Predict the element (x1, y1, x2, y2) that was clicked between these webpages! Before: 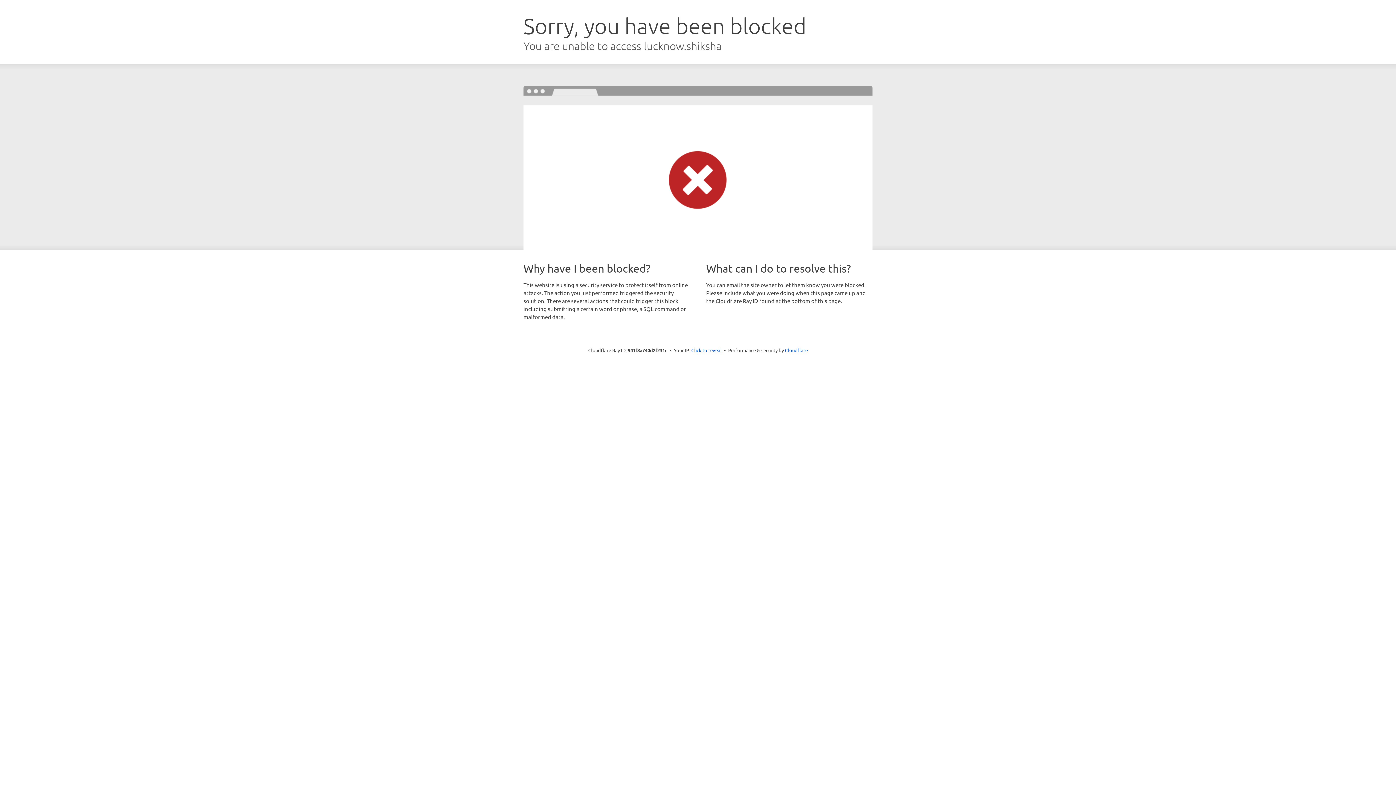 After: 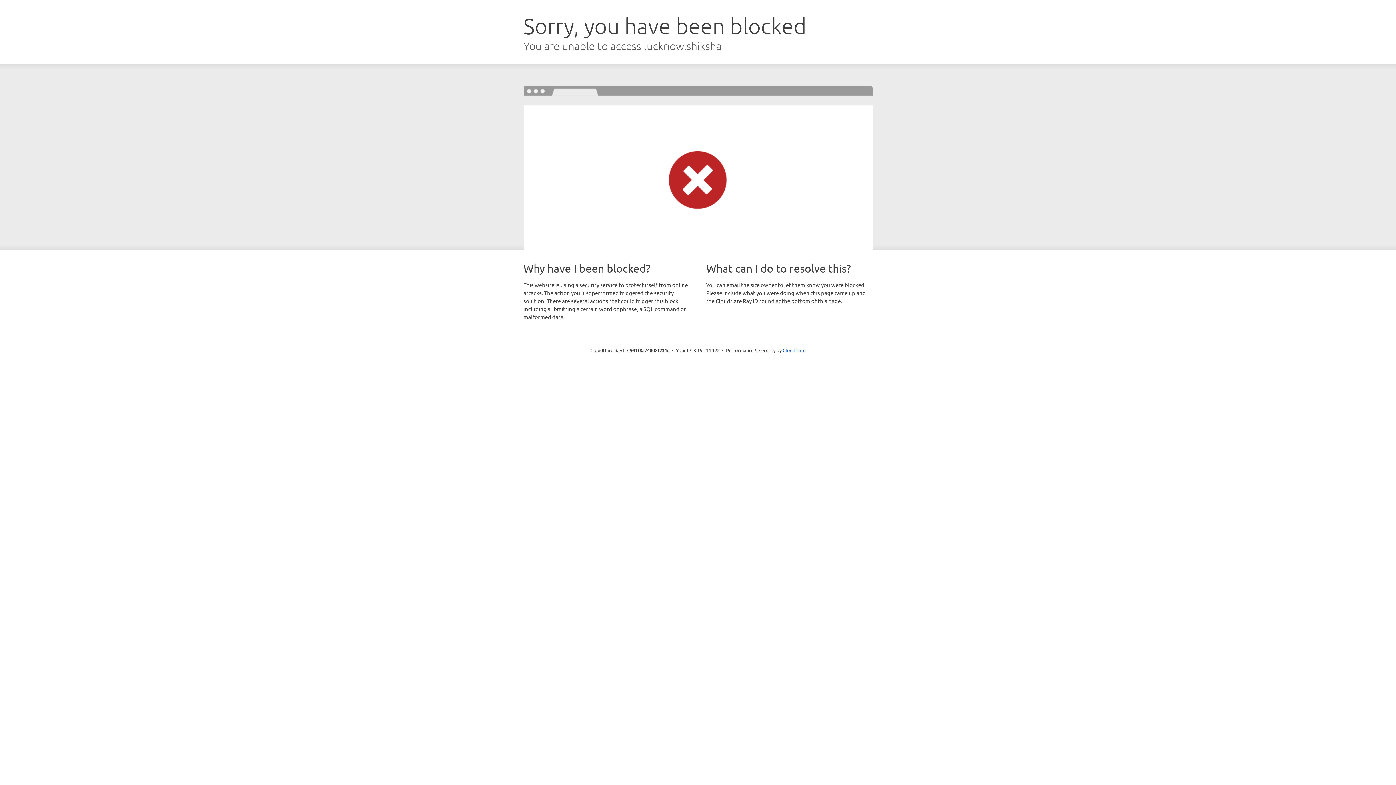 Action: label: Click to reveal bbox: (691, 346, 722, 353)